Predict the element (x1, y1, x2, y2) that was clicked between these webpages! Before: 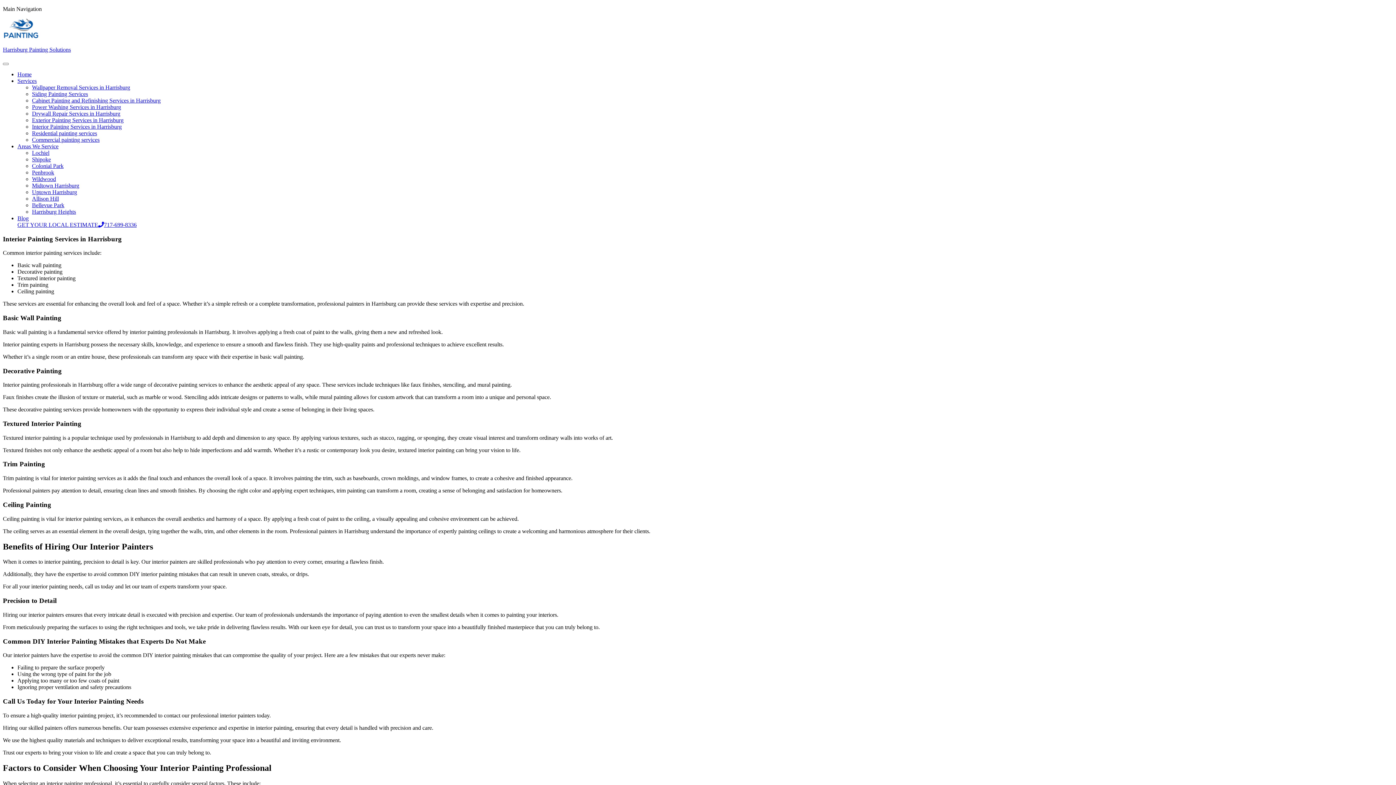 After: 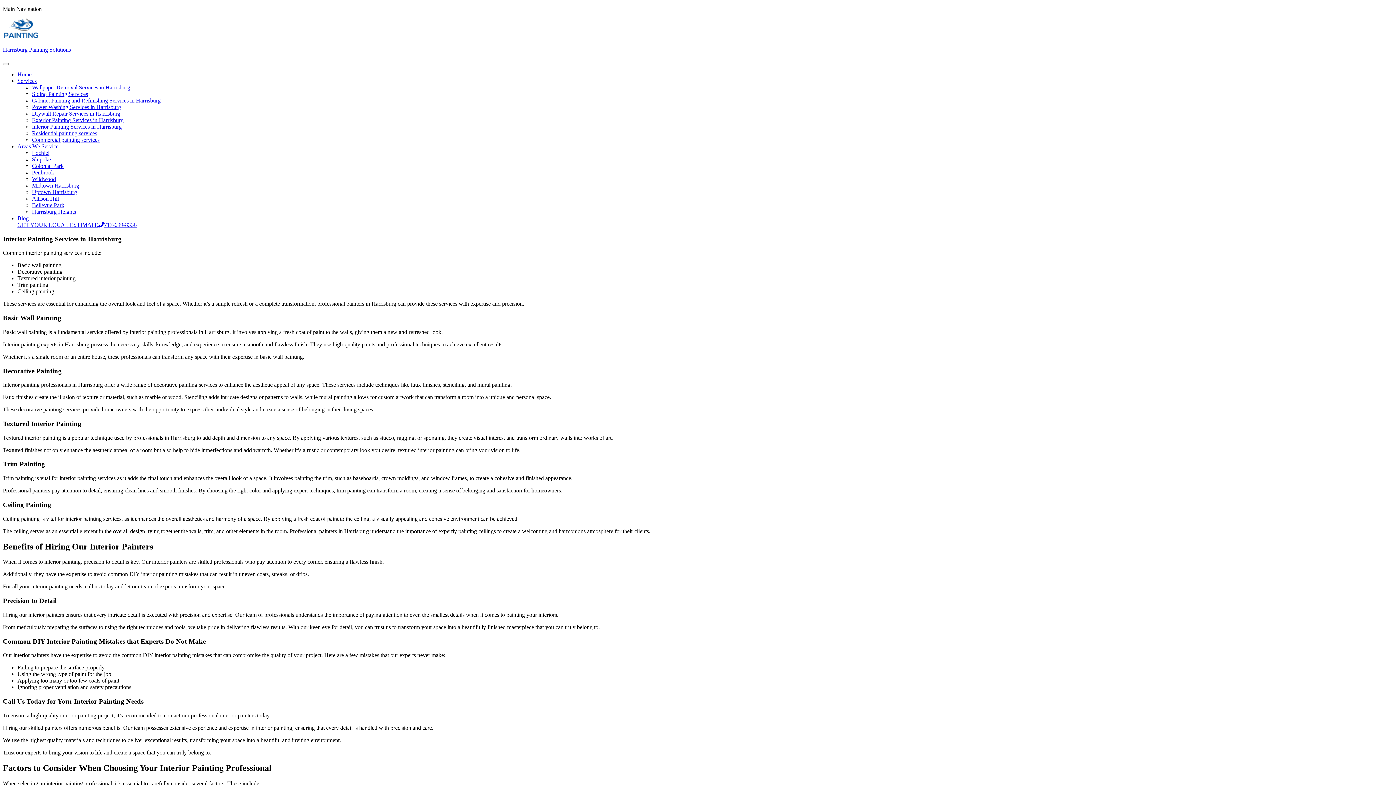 Action: bbox: (17, 143, 58, 149) label: Areas We Service